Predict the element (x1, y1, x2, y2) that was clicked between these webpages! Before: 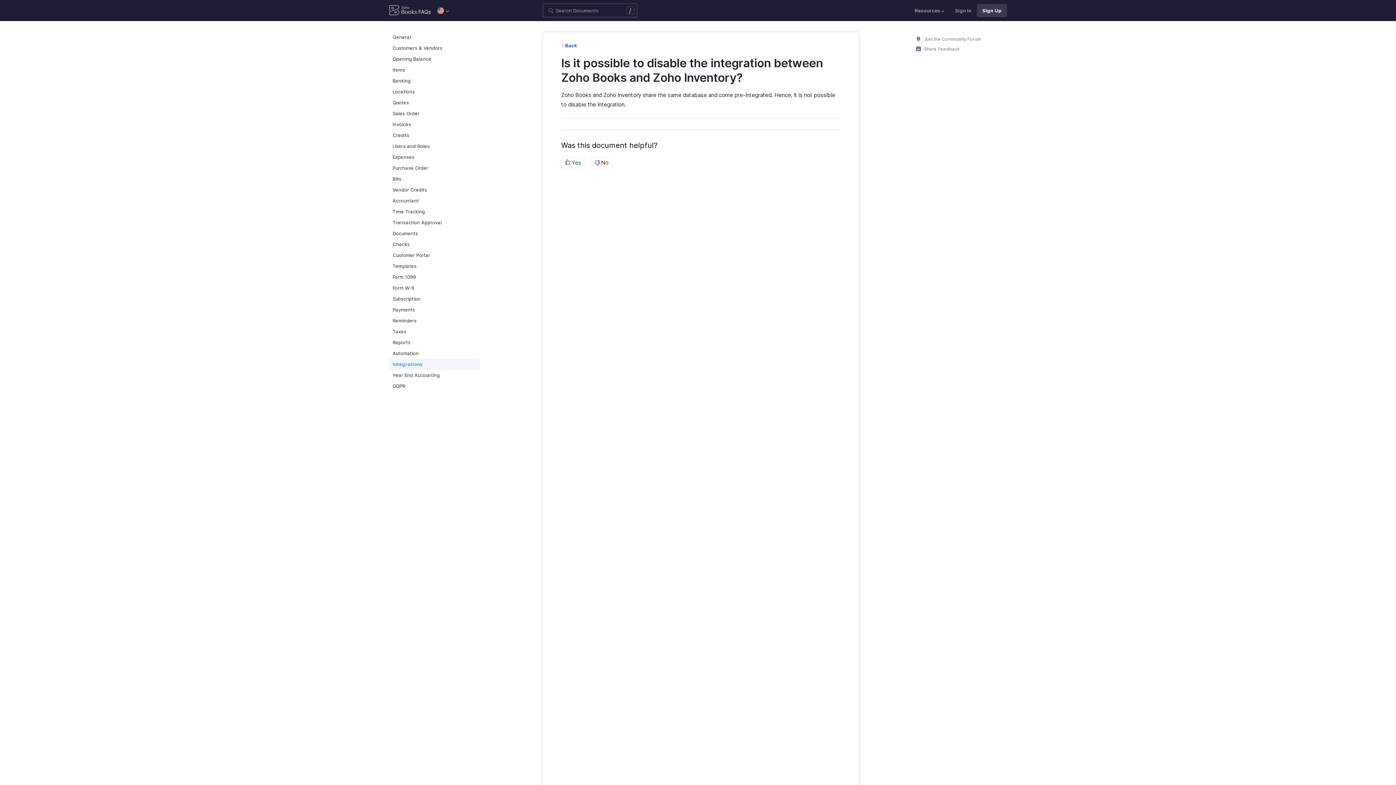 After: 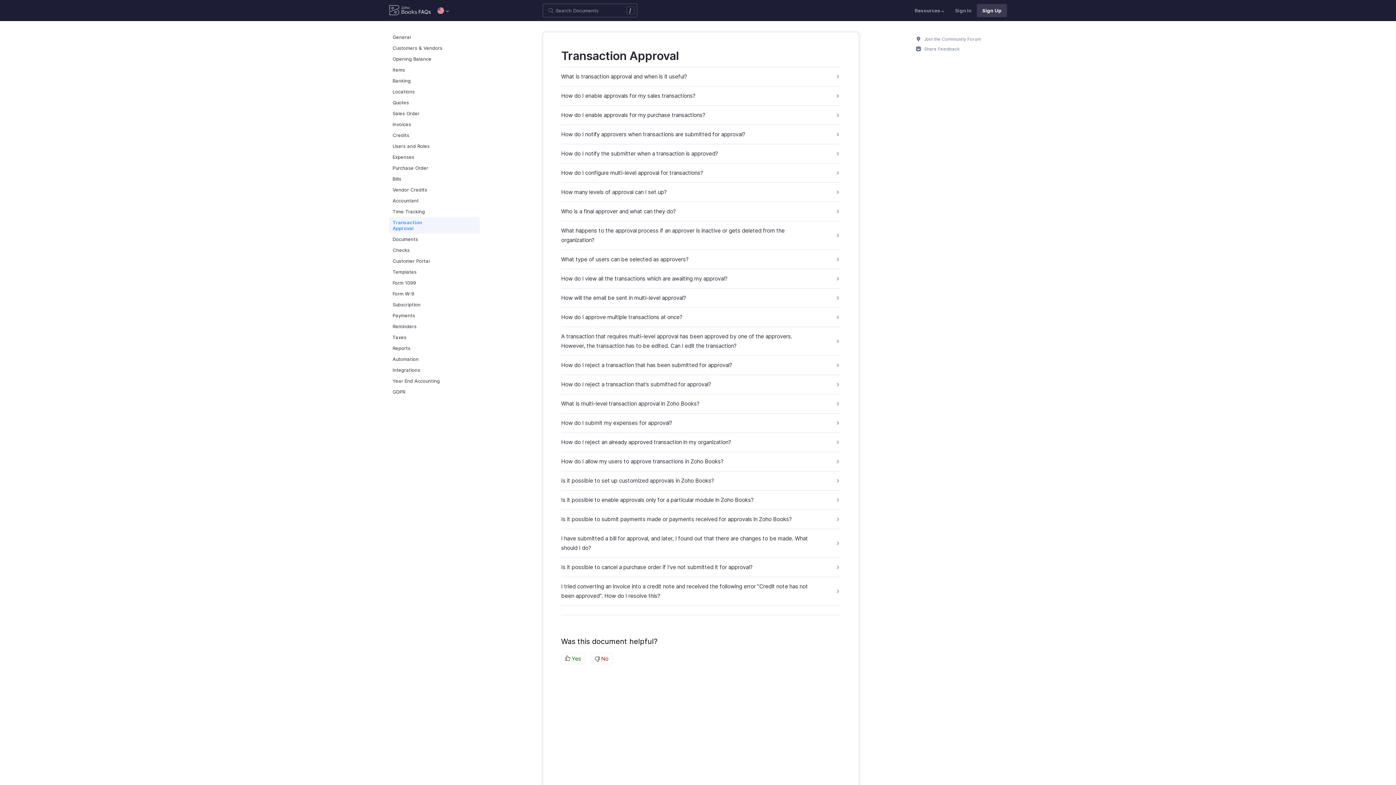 Action: bbox: (389, 217, 480, 228) label: Transaction Approval